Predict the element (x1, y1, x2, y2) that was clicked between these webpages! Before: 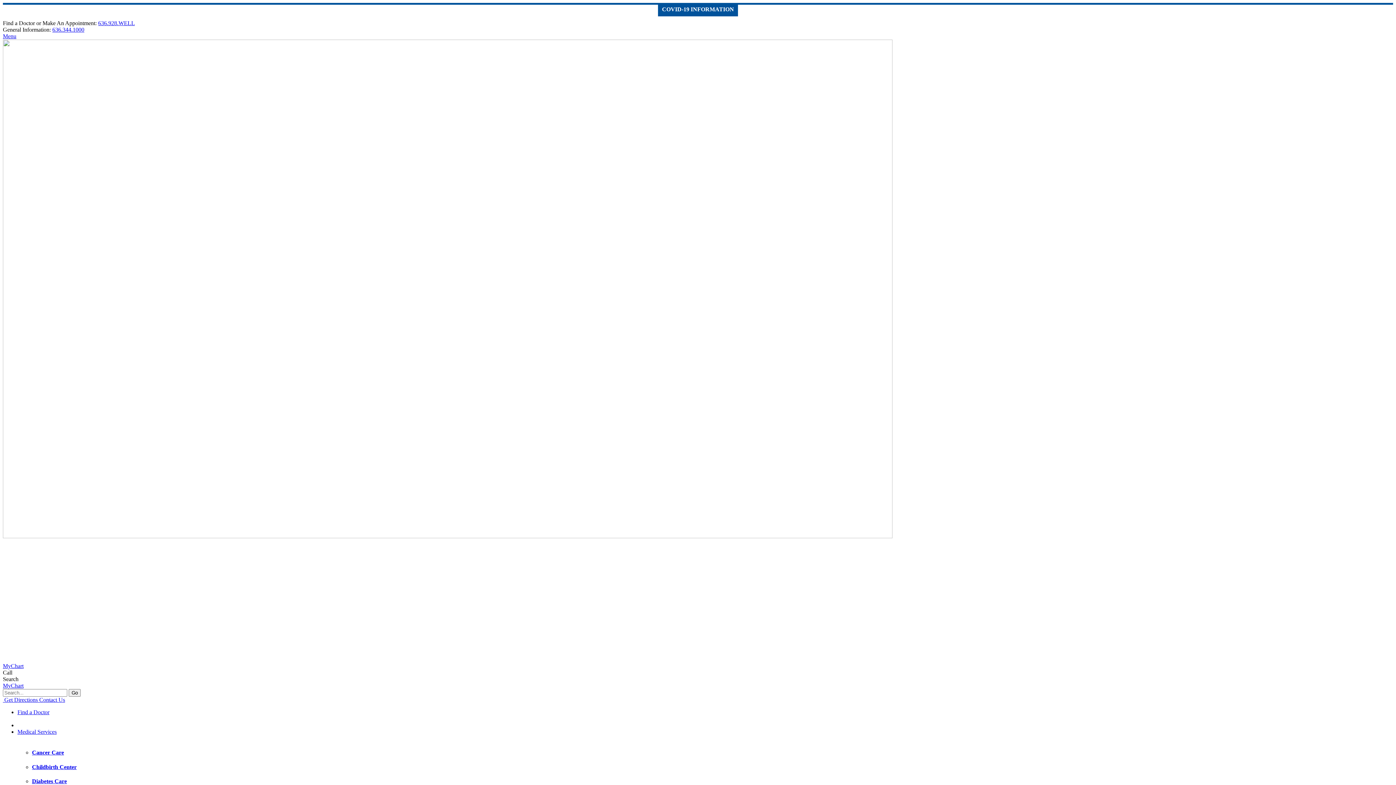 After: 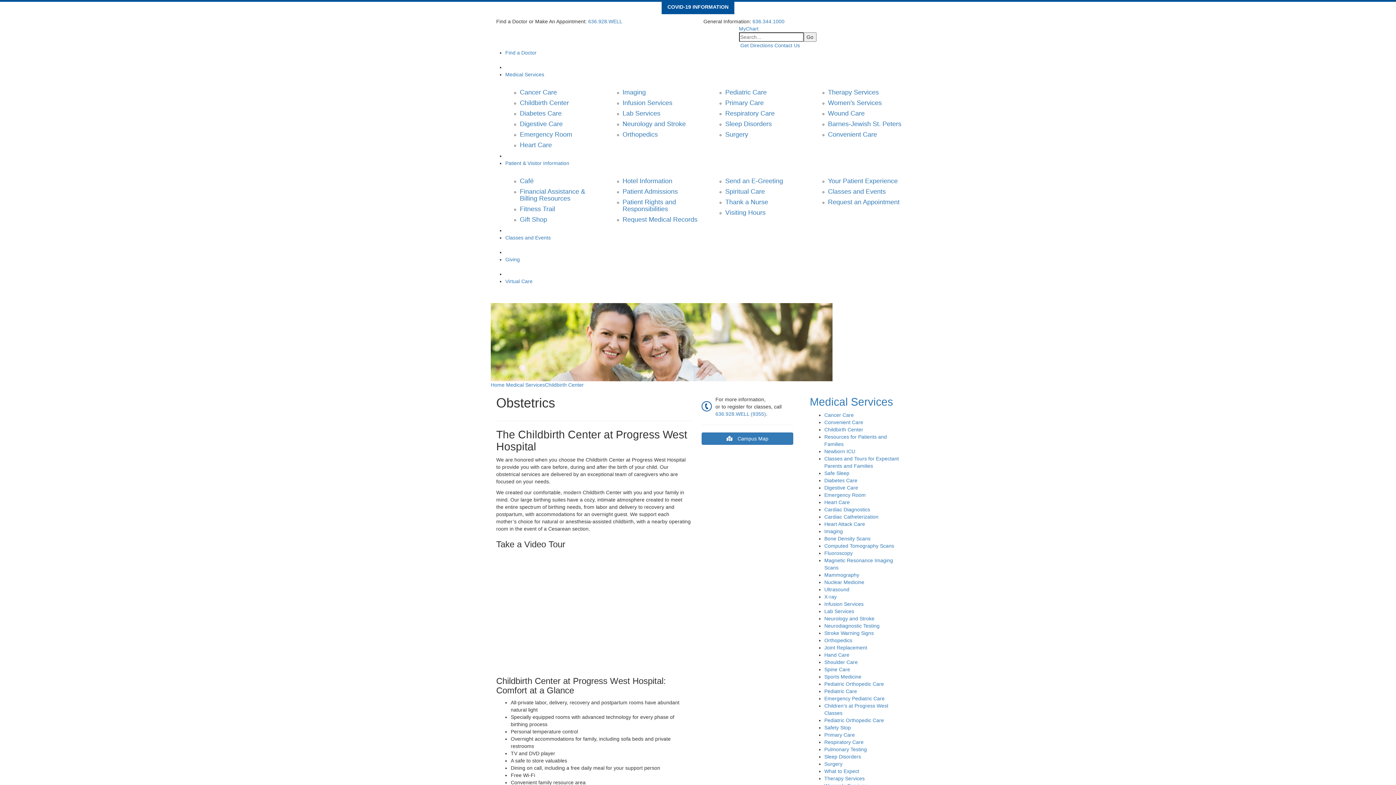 Action: bbox: (32, 764, 1393, 770) label: Childbirth Center